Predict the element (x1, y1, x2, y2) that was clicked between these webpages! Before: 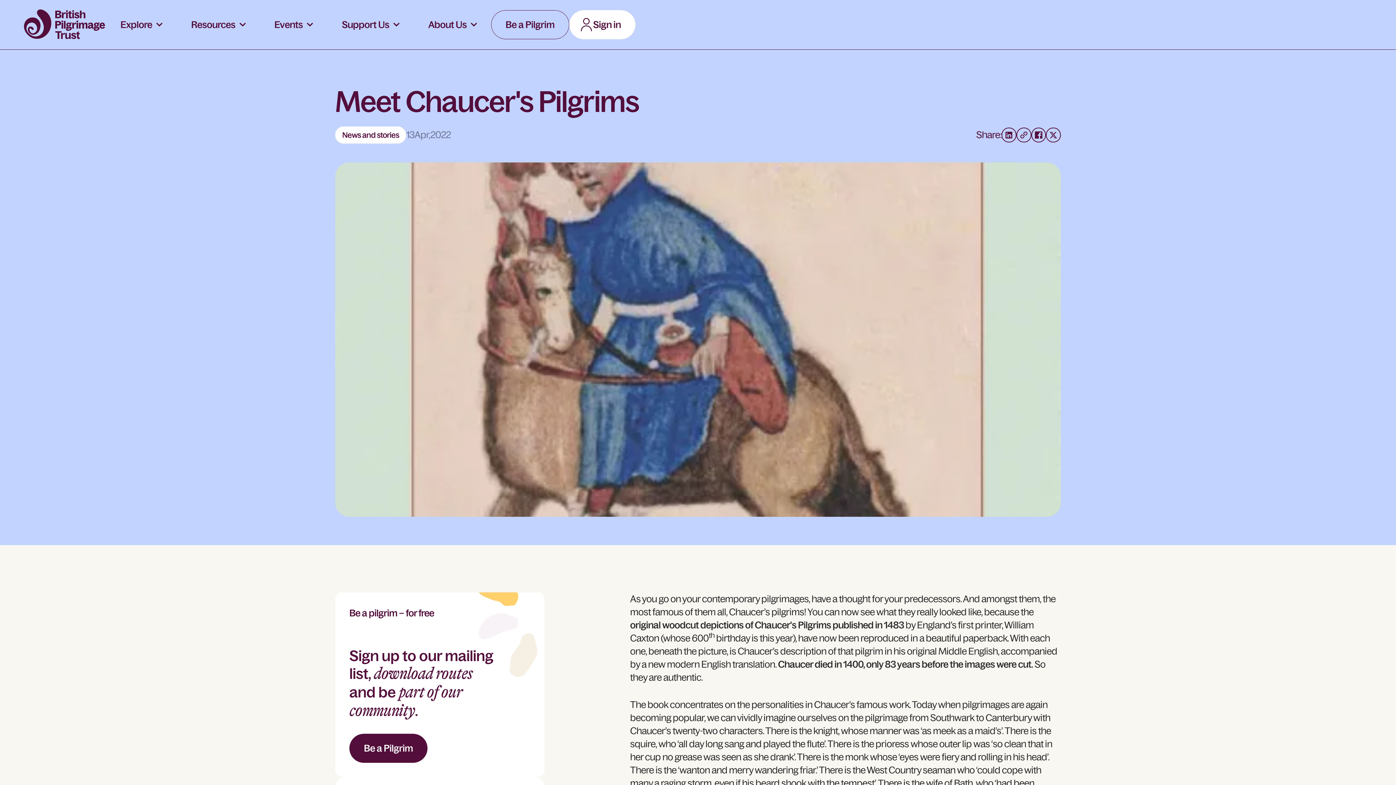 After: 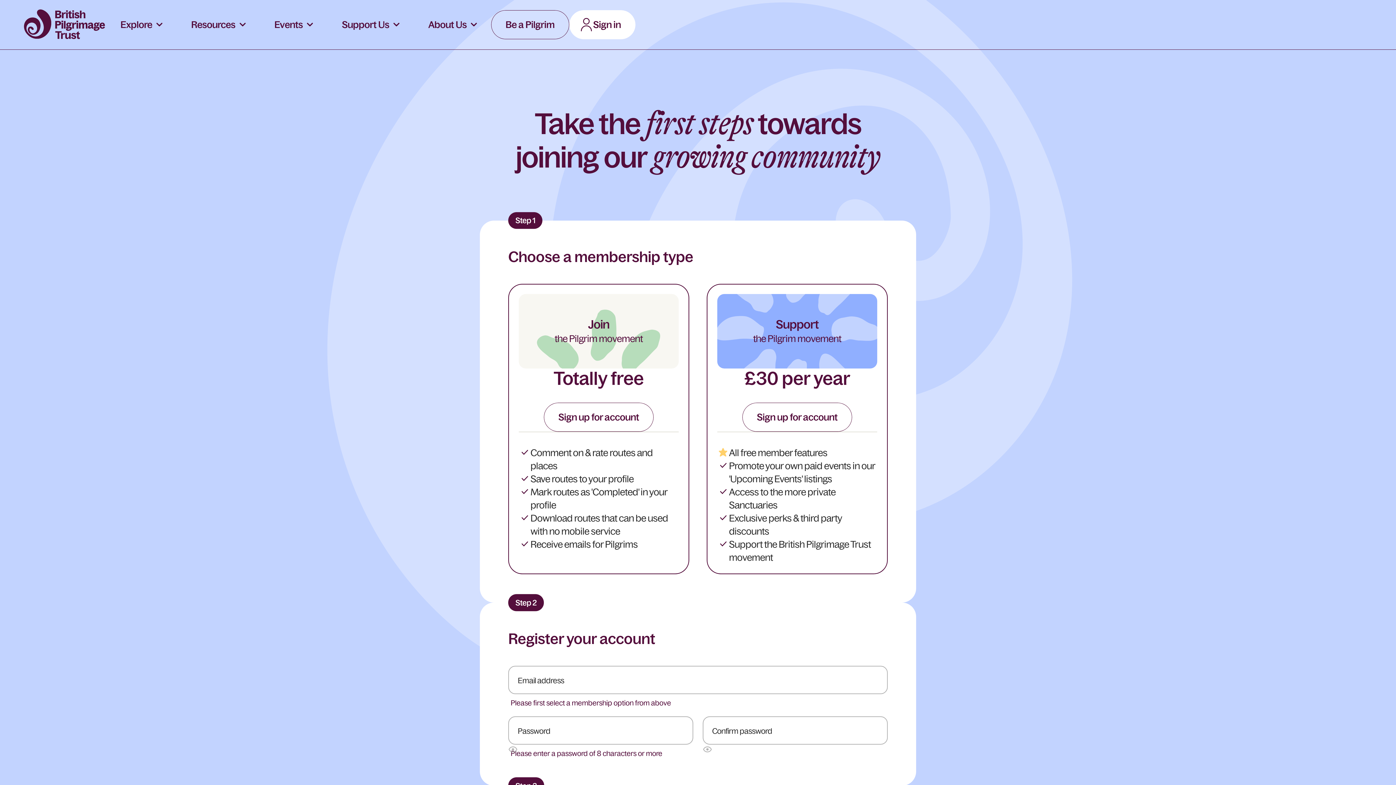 Action: label: Be a Pilgrim bbox: (349, 734, 427, 763)